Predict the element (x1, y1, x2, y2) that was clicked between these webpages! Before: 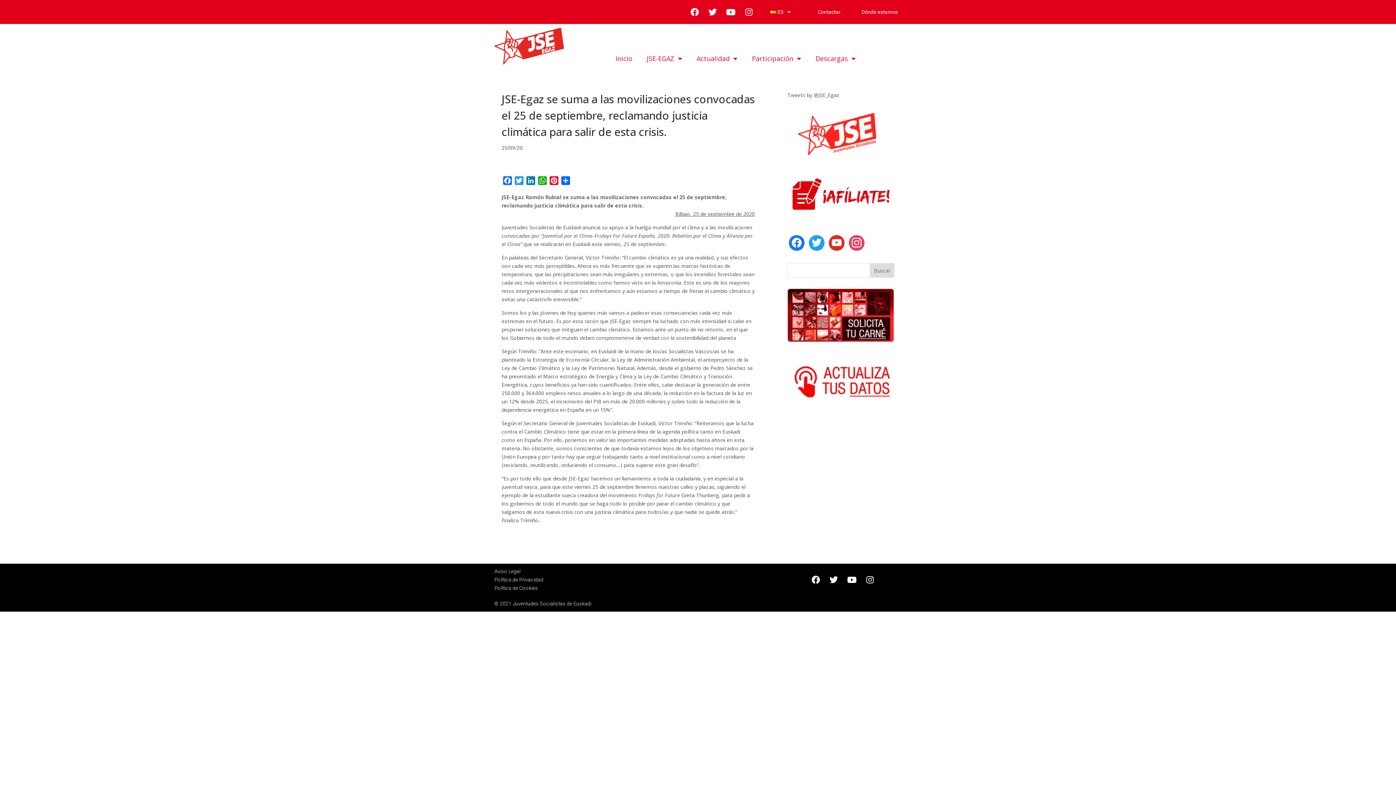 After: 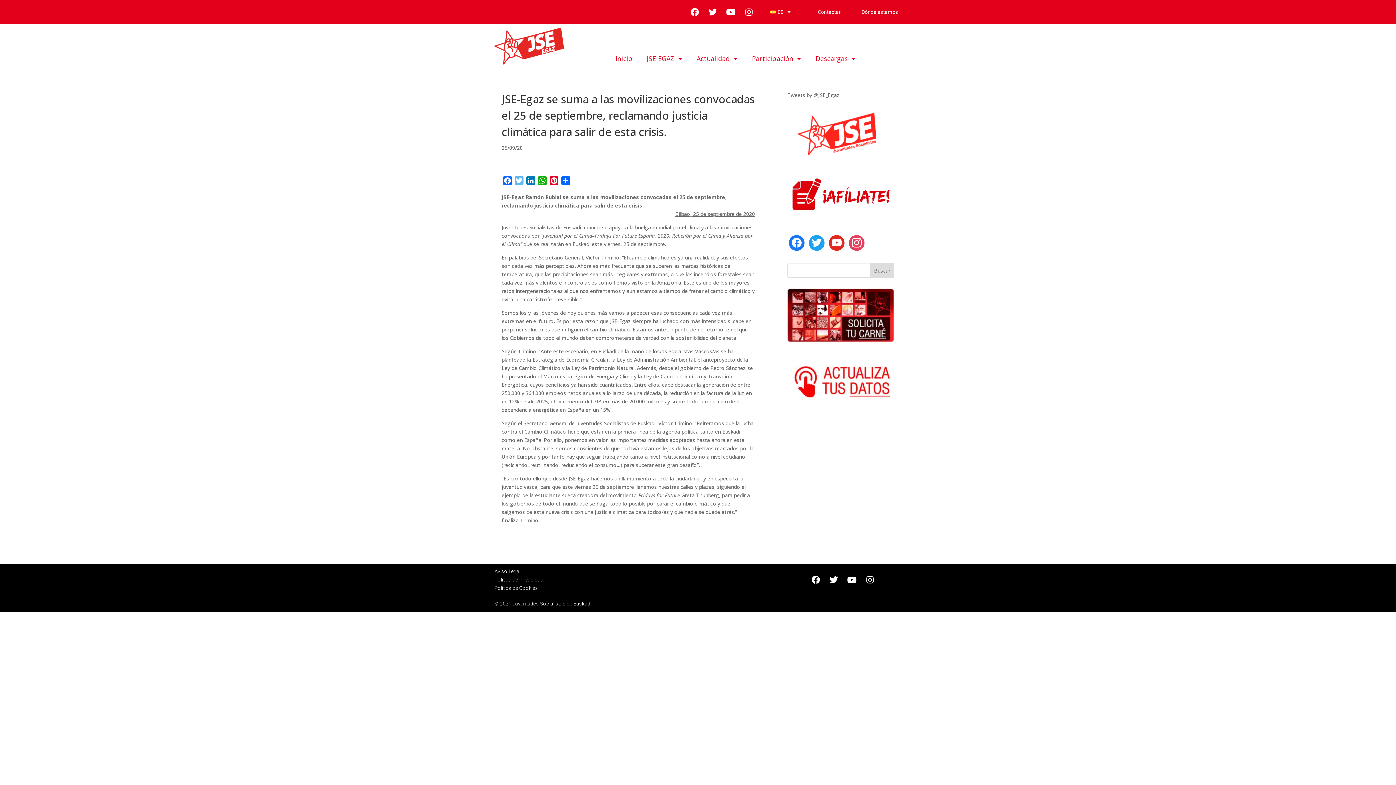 Action: label: Twitter bbox: (513, 176, 525, 187)